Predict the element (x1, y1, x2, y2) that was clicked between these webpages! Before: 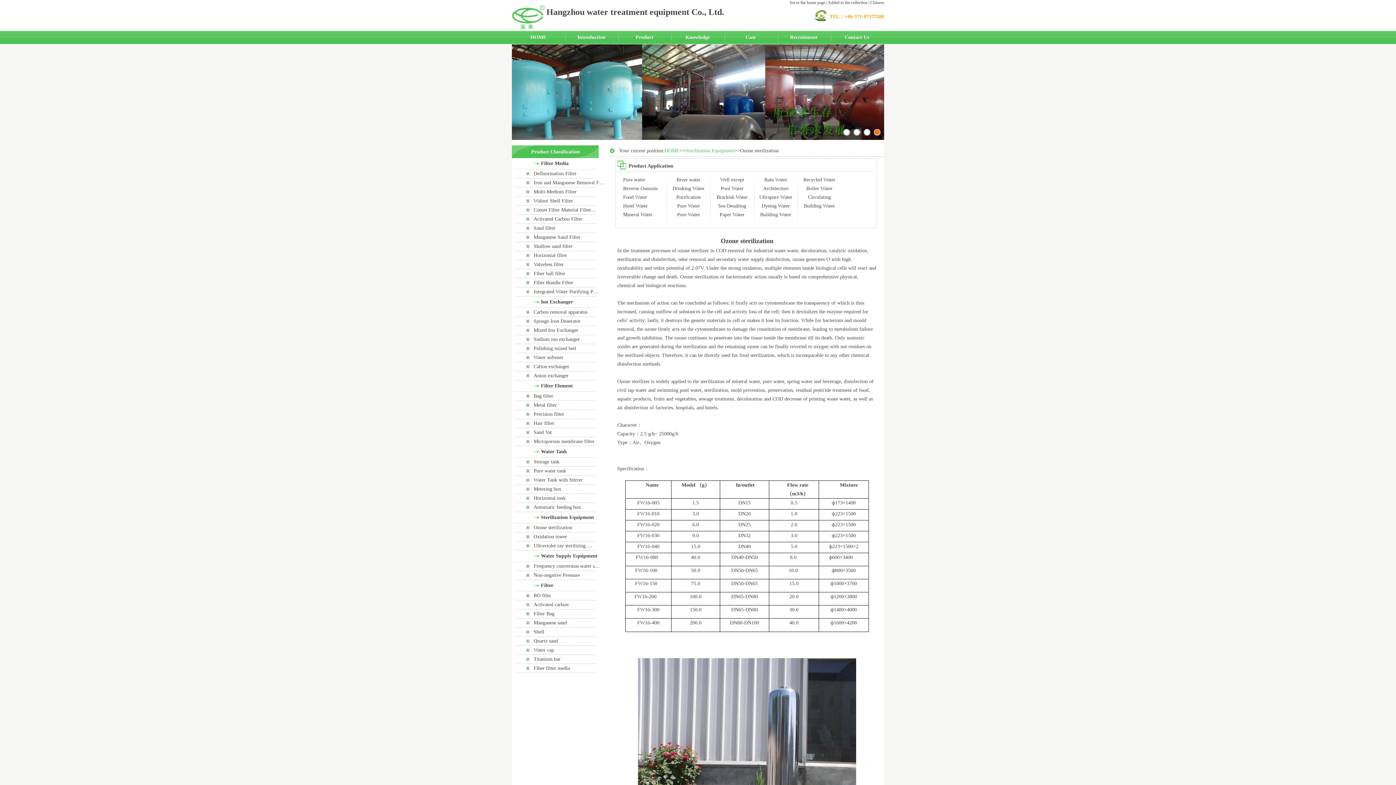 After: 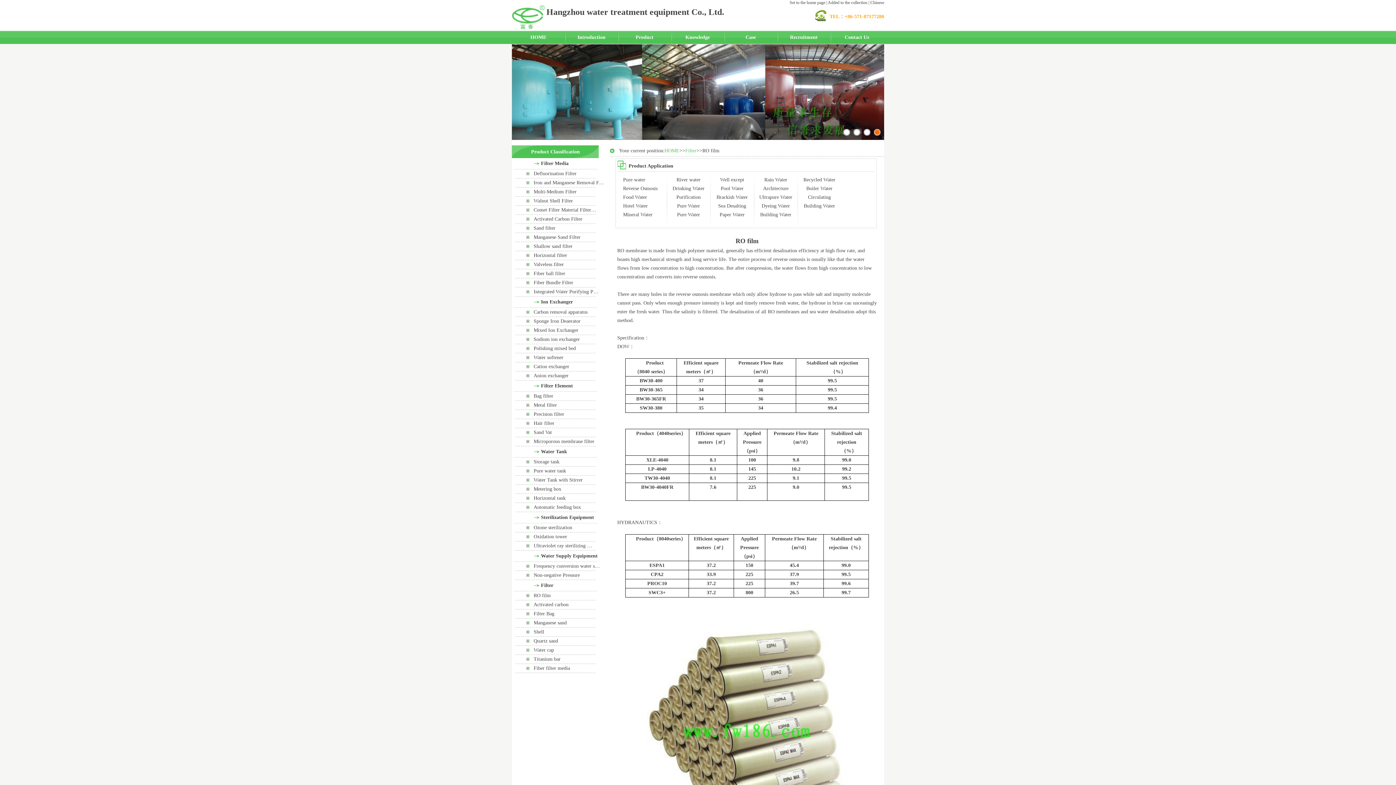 Action: label: RO film bbox: (526, 593, 550, 598)